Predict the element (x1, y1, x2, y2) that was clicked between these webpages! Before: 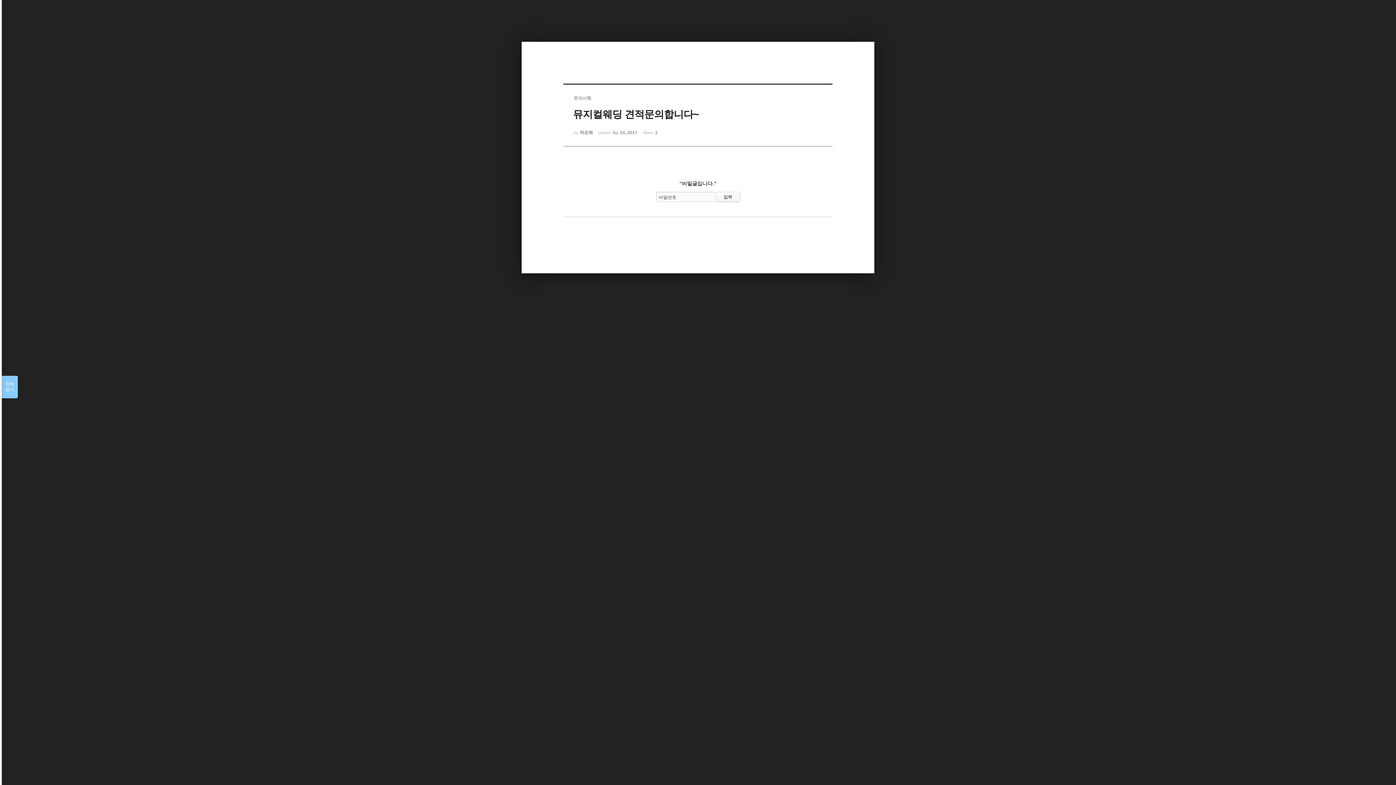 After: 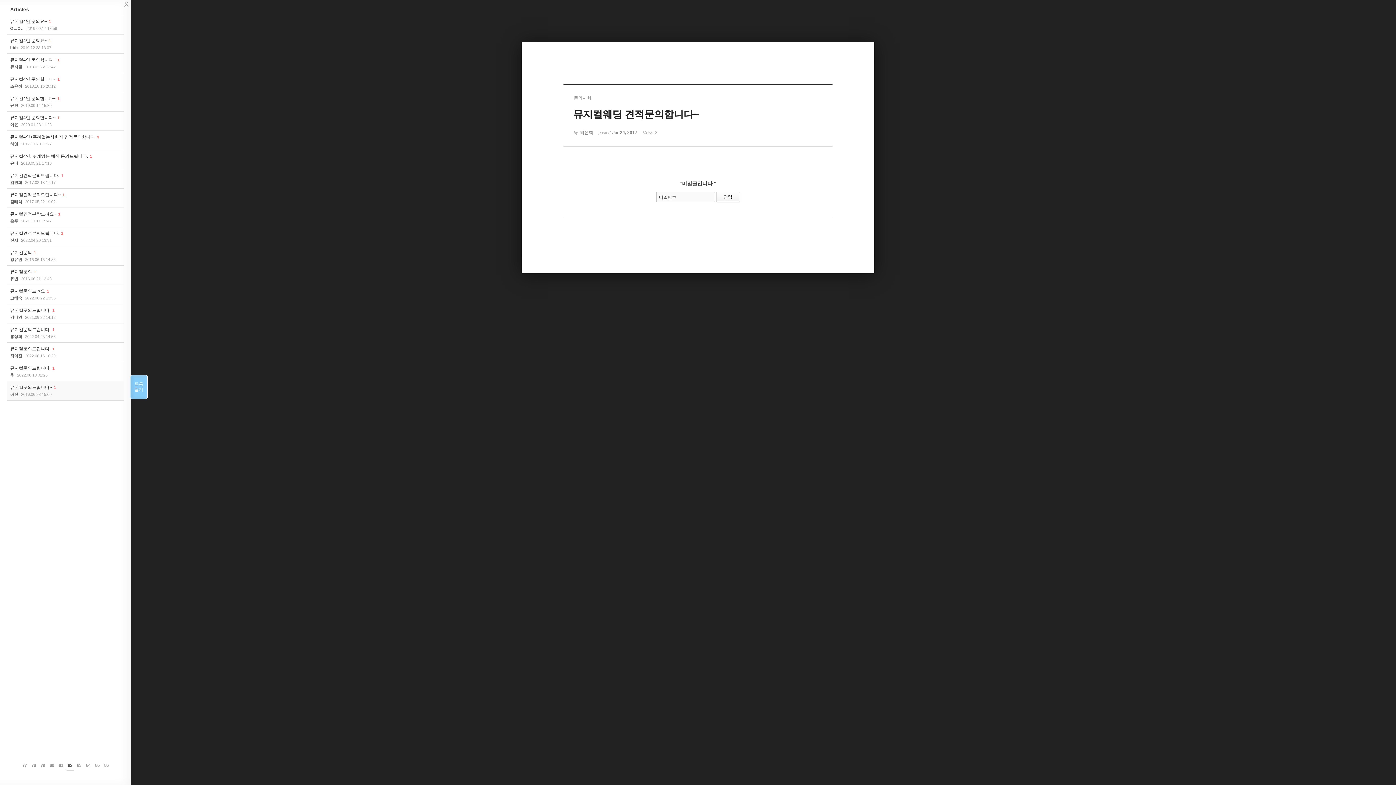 Action: bbox: (1, 376, 17, 398) label: 목록

열기